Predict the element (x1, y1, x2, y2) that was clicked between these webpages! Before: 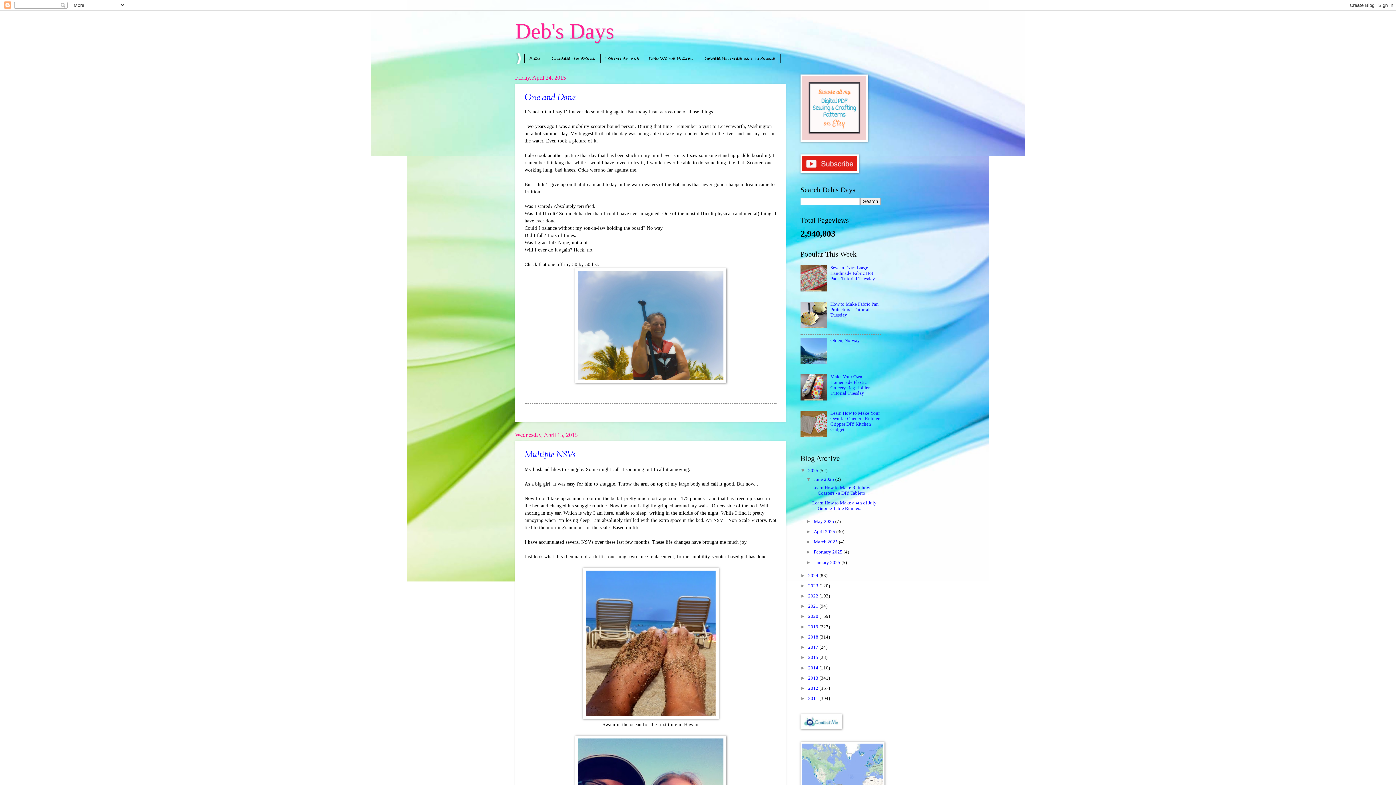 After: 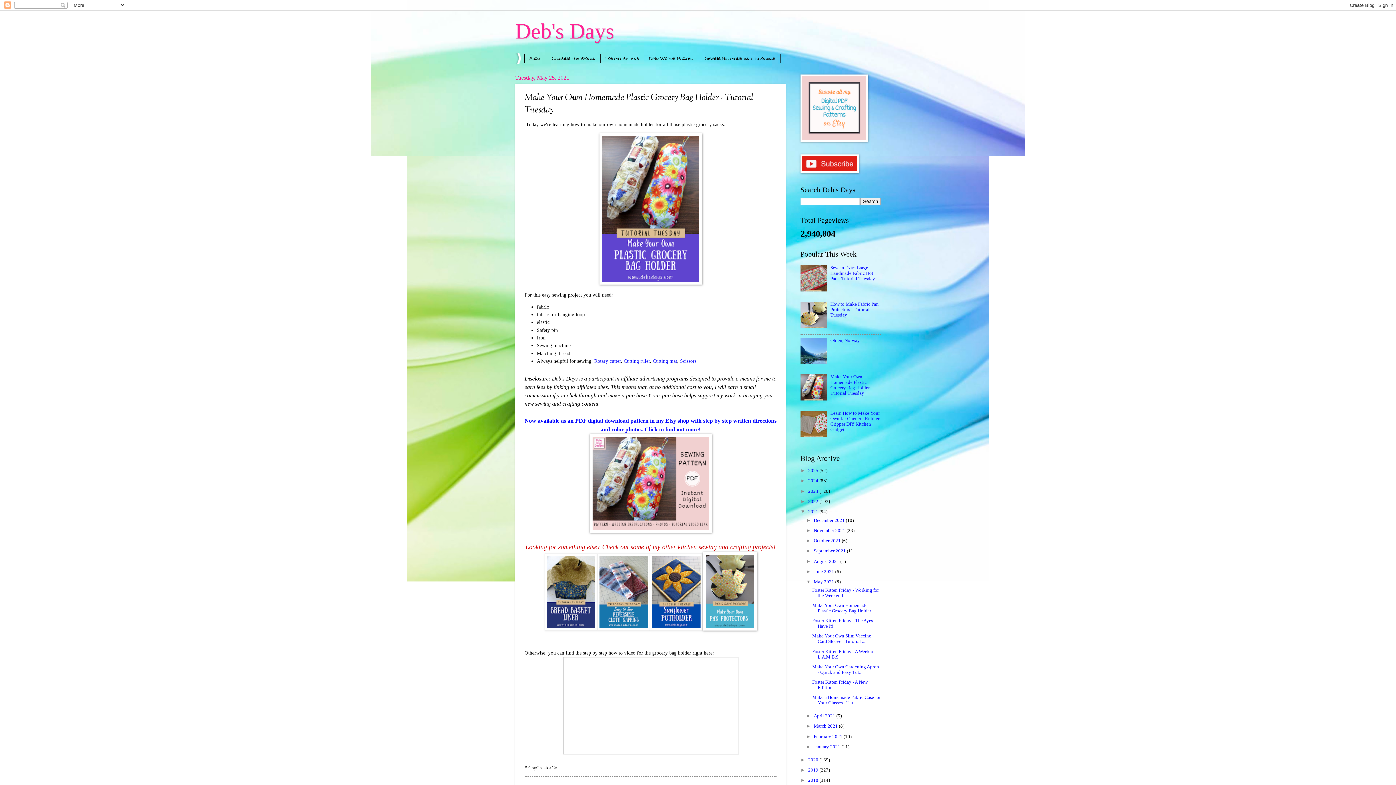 Action: bbox: (830, 374, 872, 395) label: Make Your Own Homemade Plastic Grocery Bag Holder - Tutorial Tuesday